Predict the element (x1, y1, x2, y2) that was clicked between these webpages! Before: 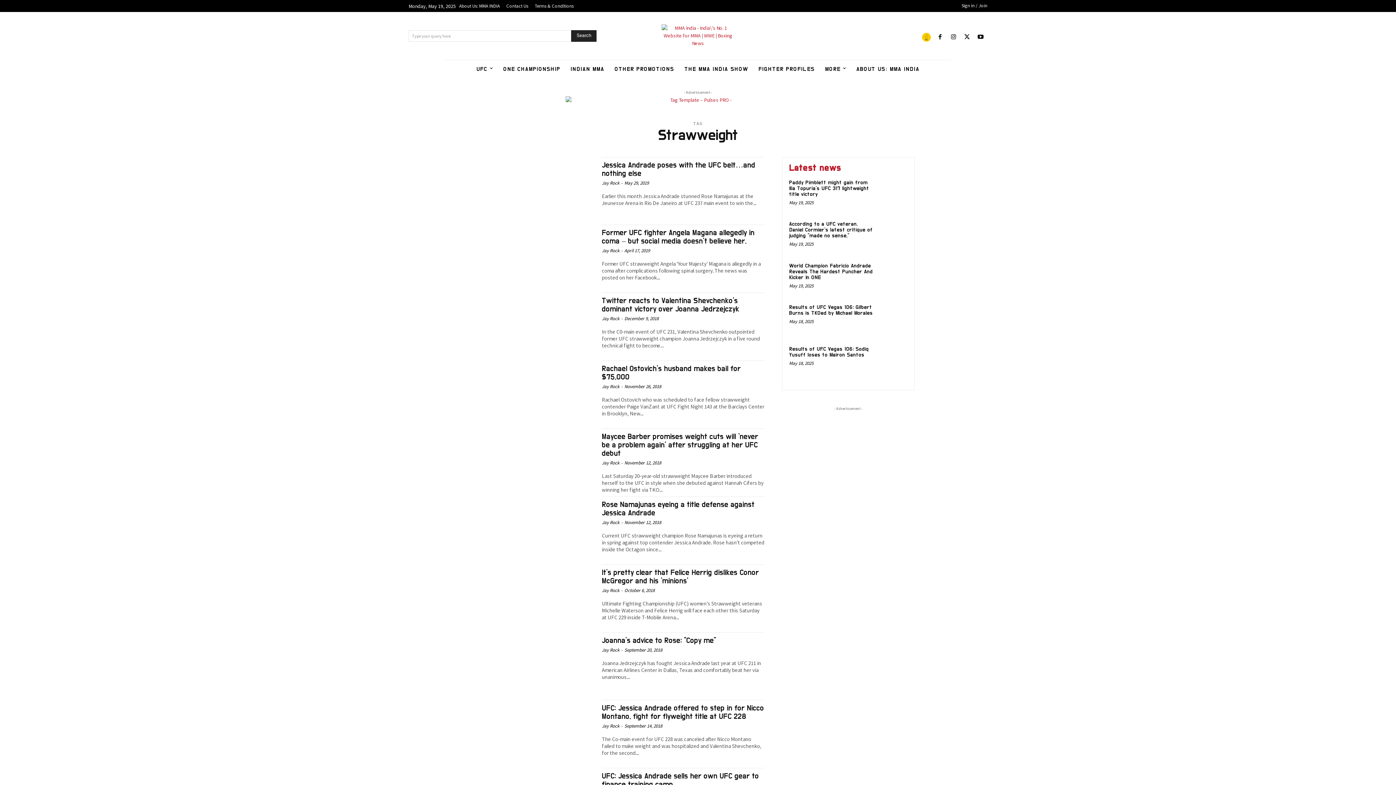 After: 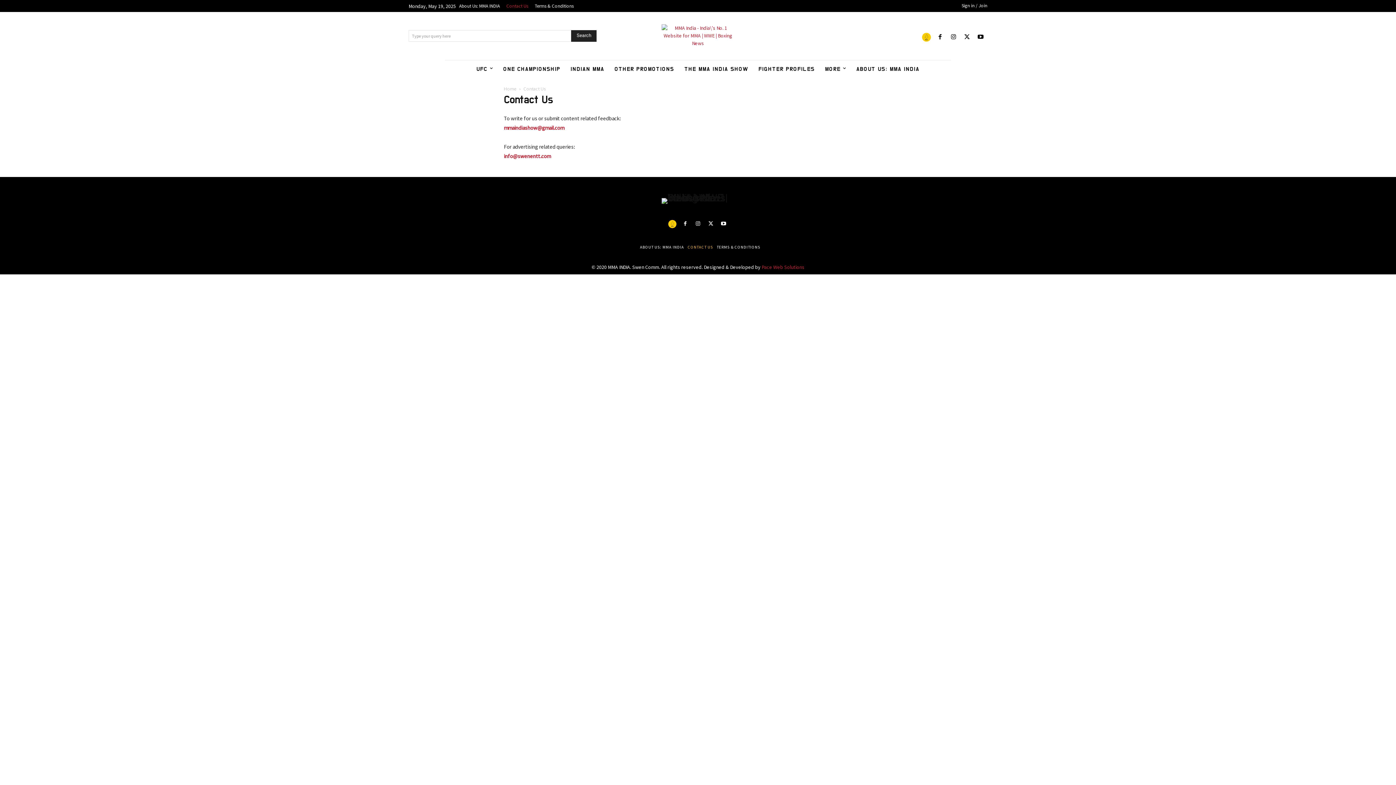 Action: label: Contact Us bbox: (503, 2, 531, 10)